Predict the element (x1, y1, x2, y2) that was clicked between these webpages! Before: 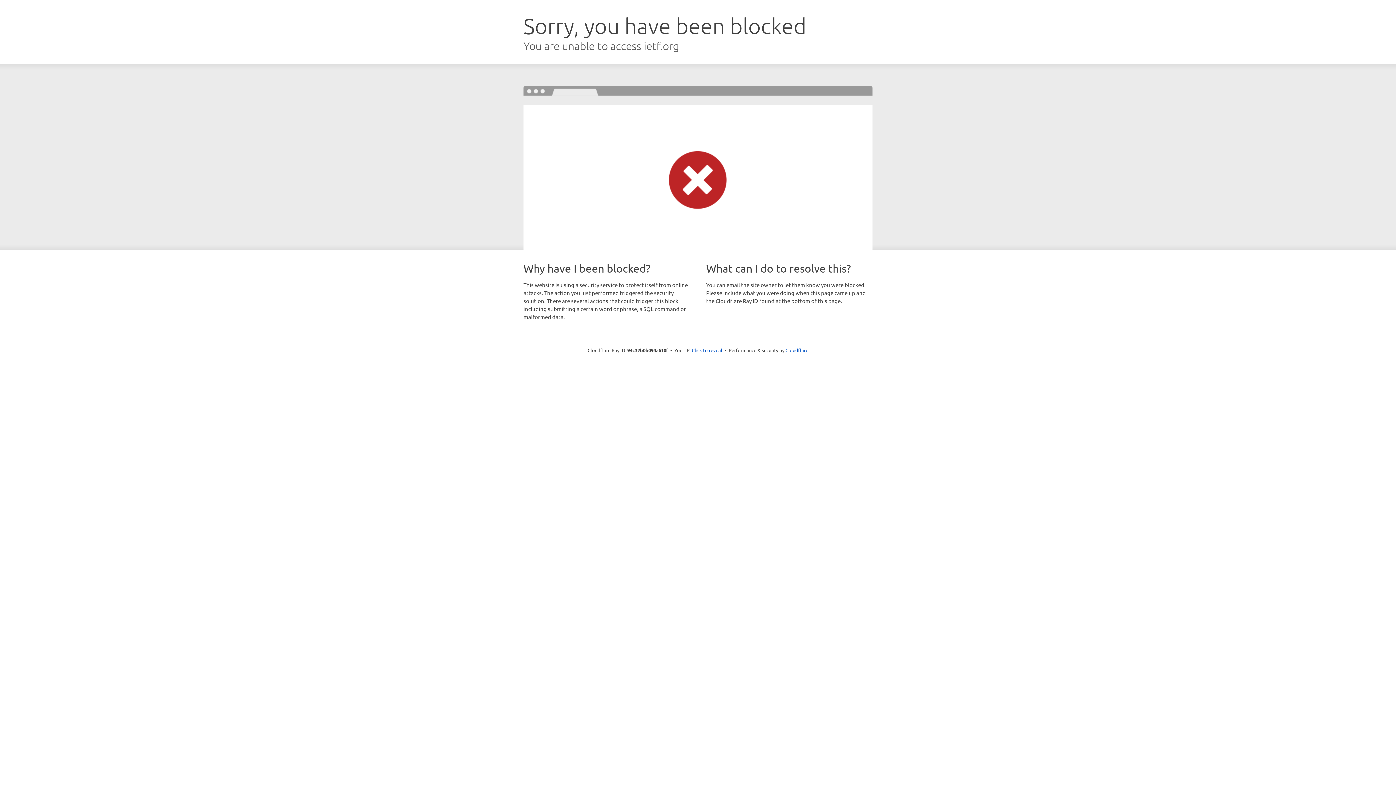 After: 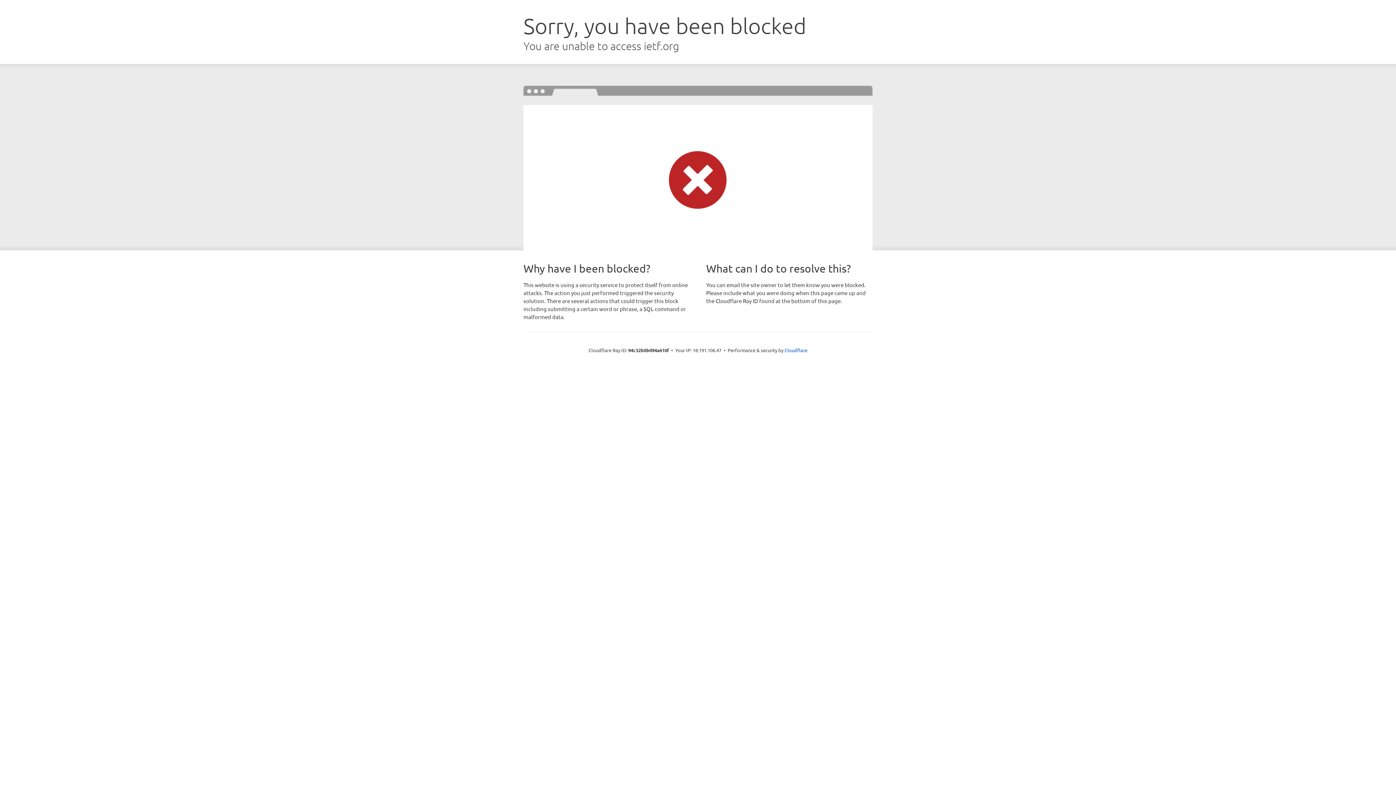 Action: bbox: (692, 346, 722, 353) label: Click to reveal